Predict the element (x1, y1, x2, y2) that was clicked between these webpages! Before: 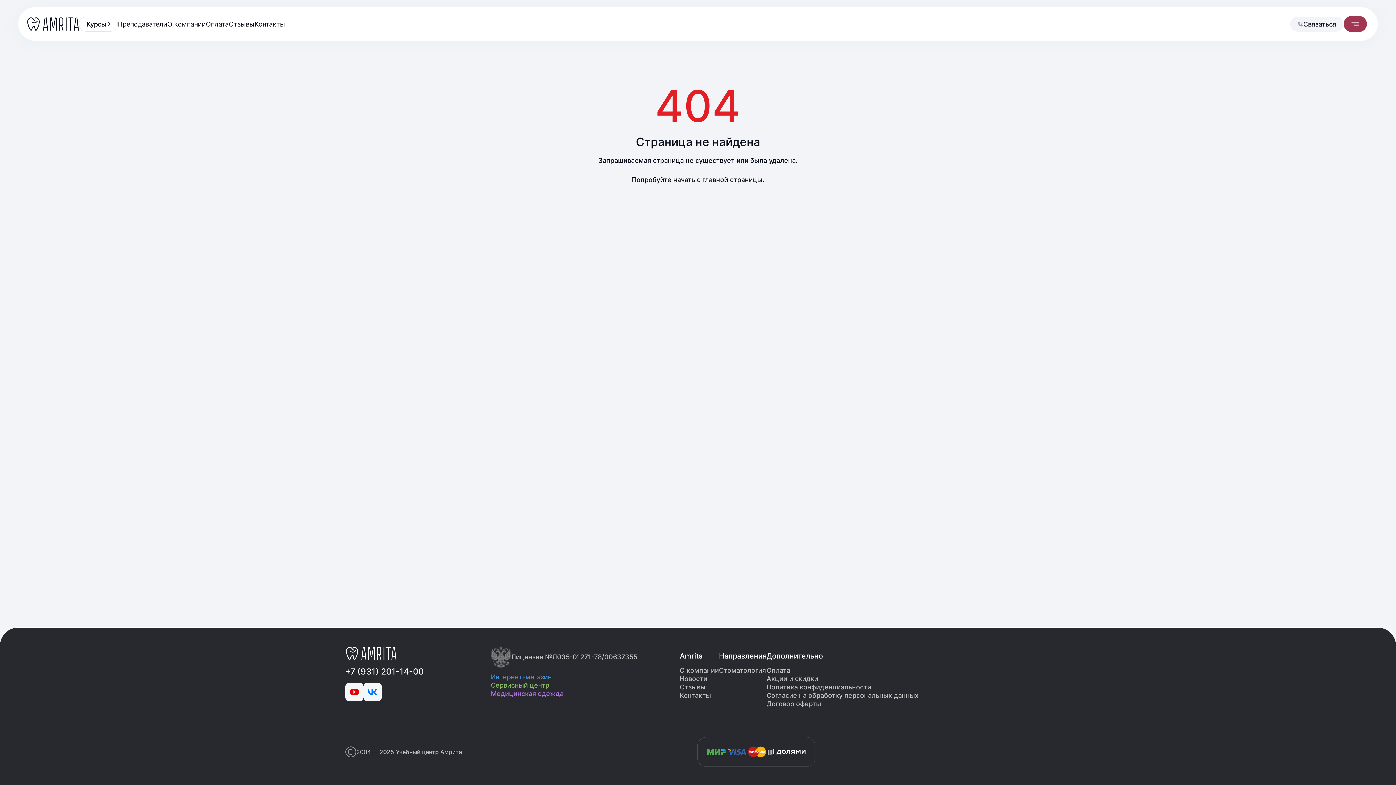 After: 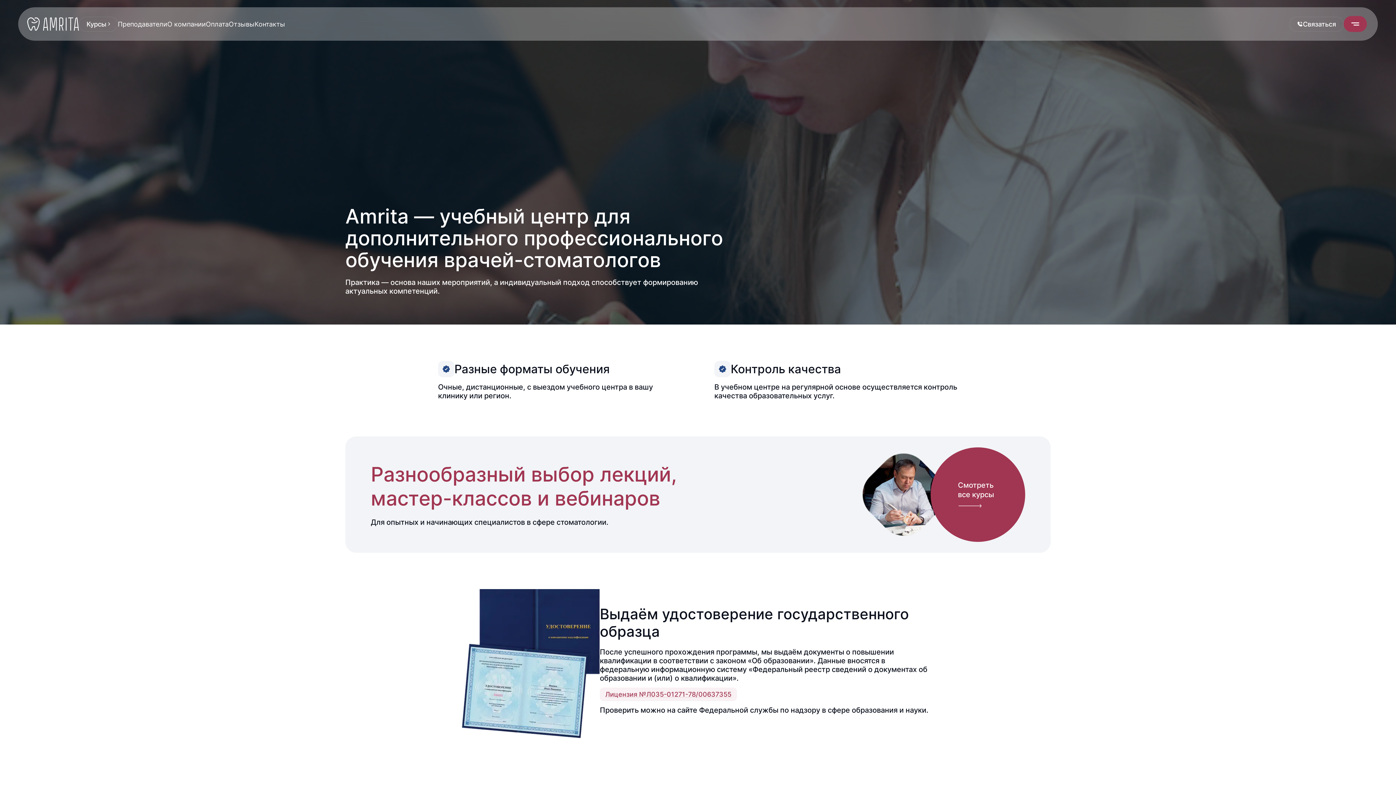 Action: bbox: (167, 19, 205, 28) label: О компании